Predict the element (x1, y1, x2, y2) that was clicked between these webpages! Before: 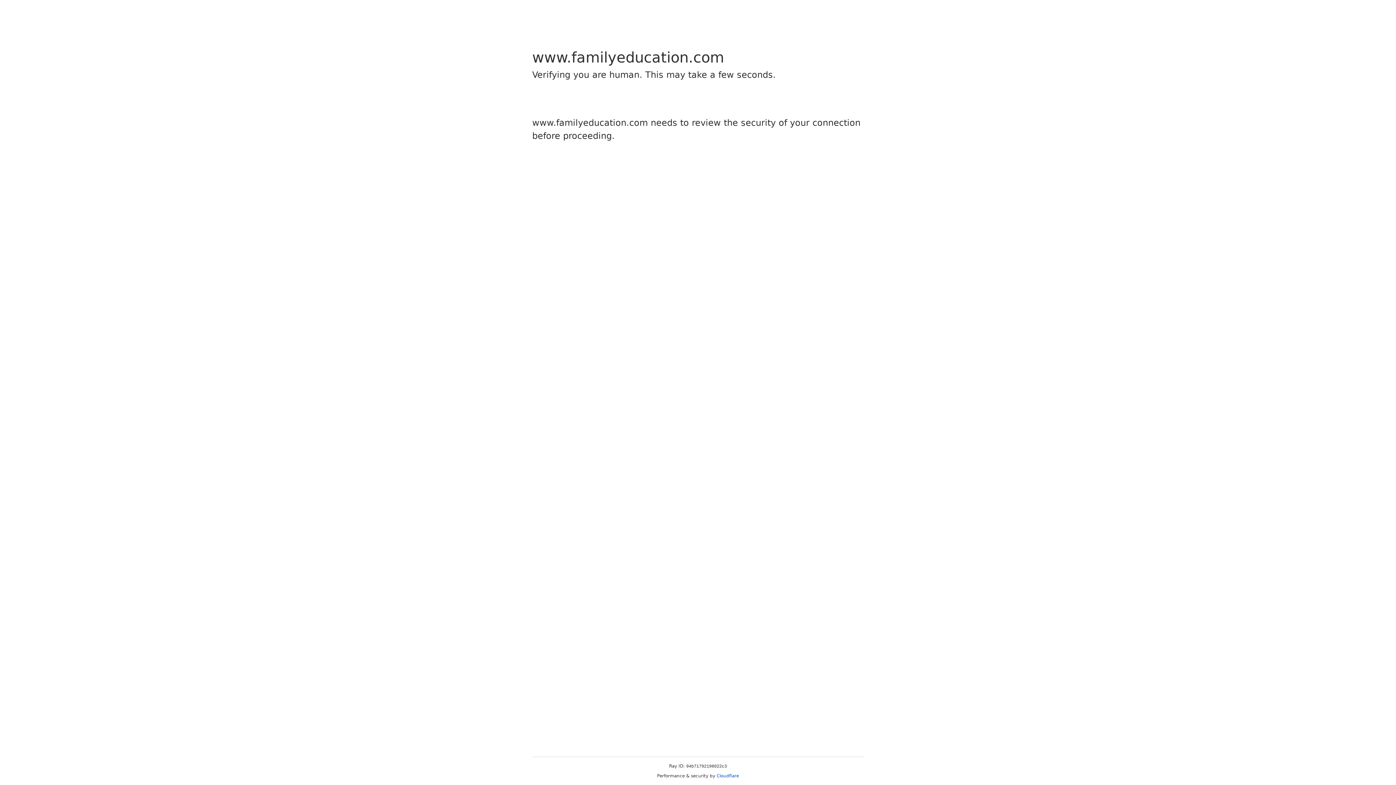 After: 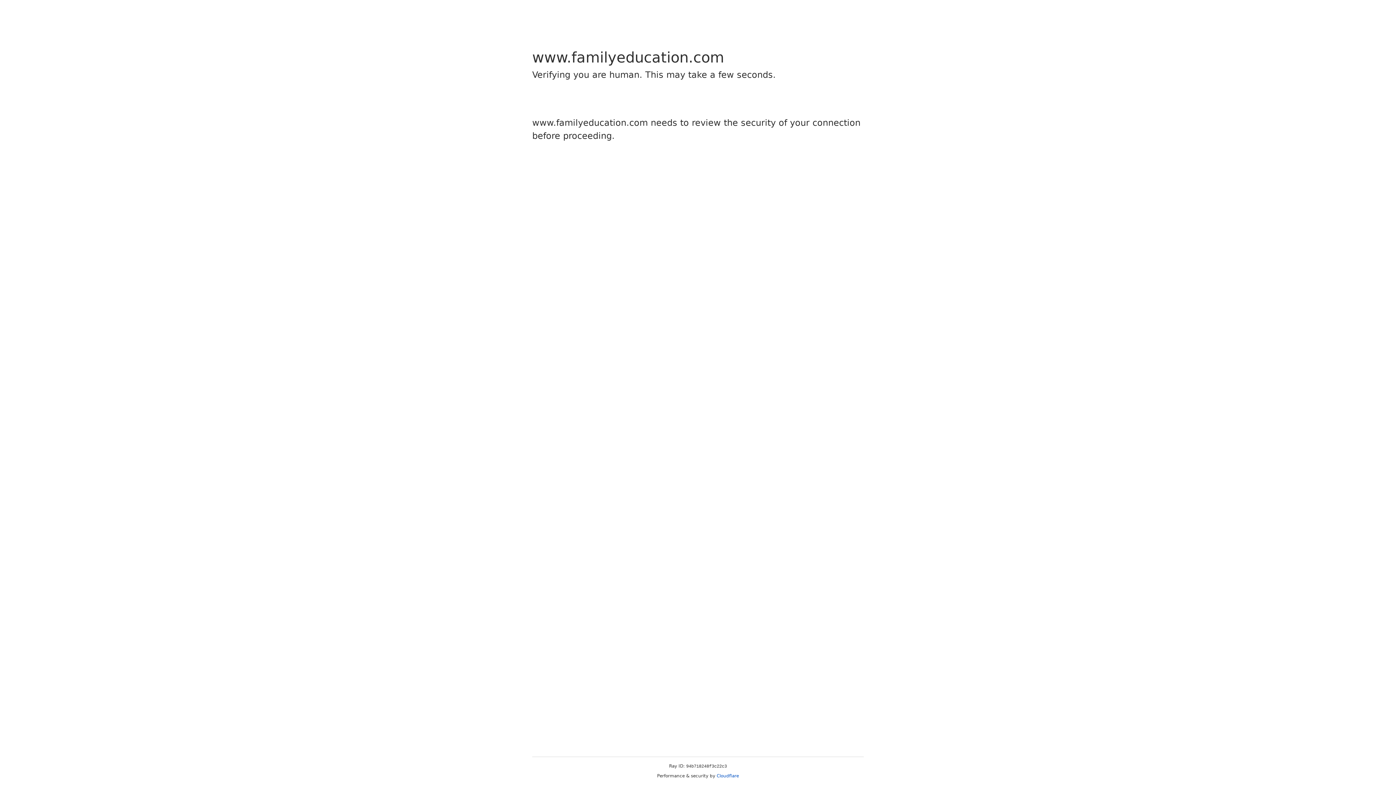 Action: bbox: (716, 773, 739, 778) label: Cloudflare